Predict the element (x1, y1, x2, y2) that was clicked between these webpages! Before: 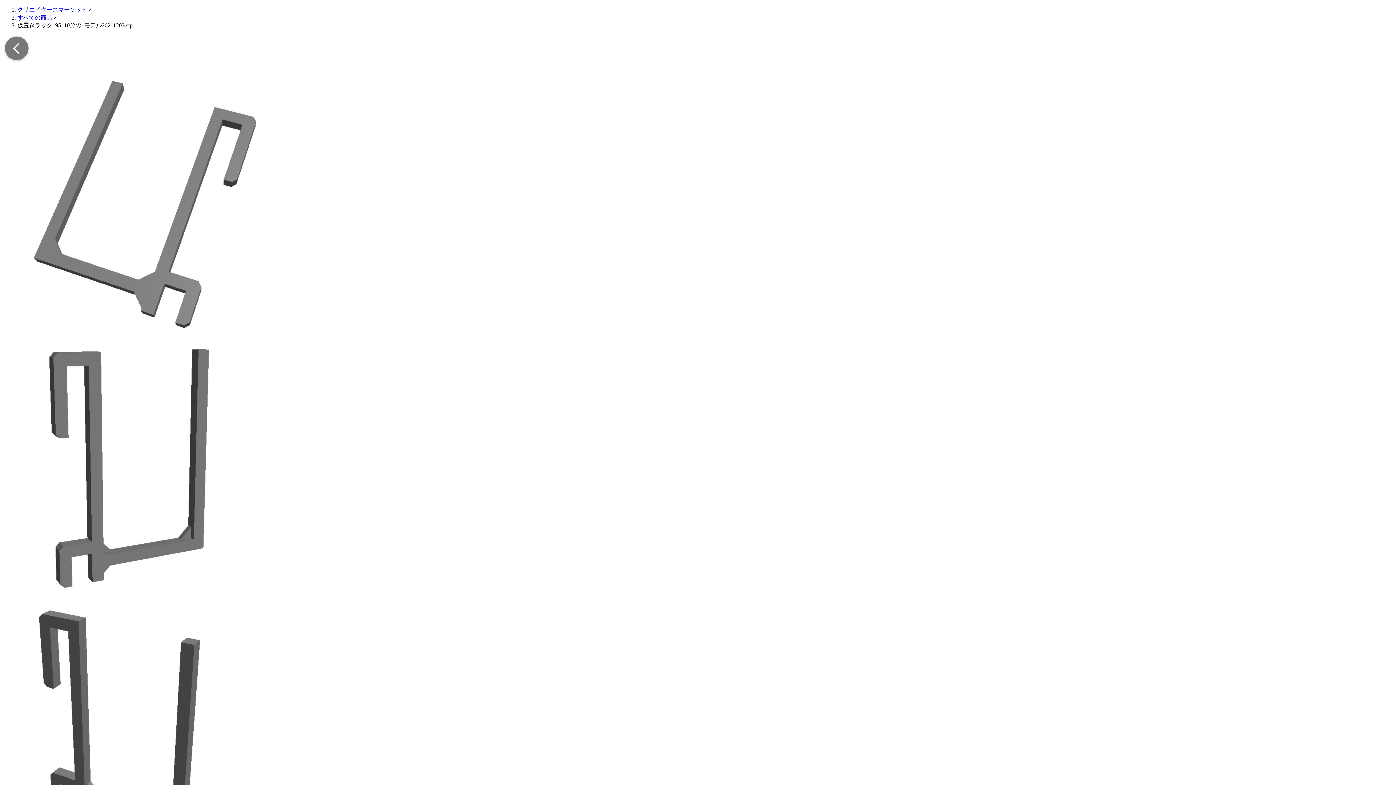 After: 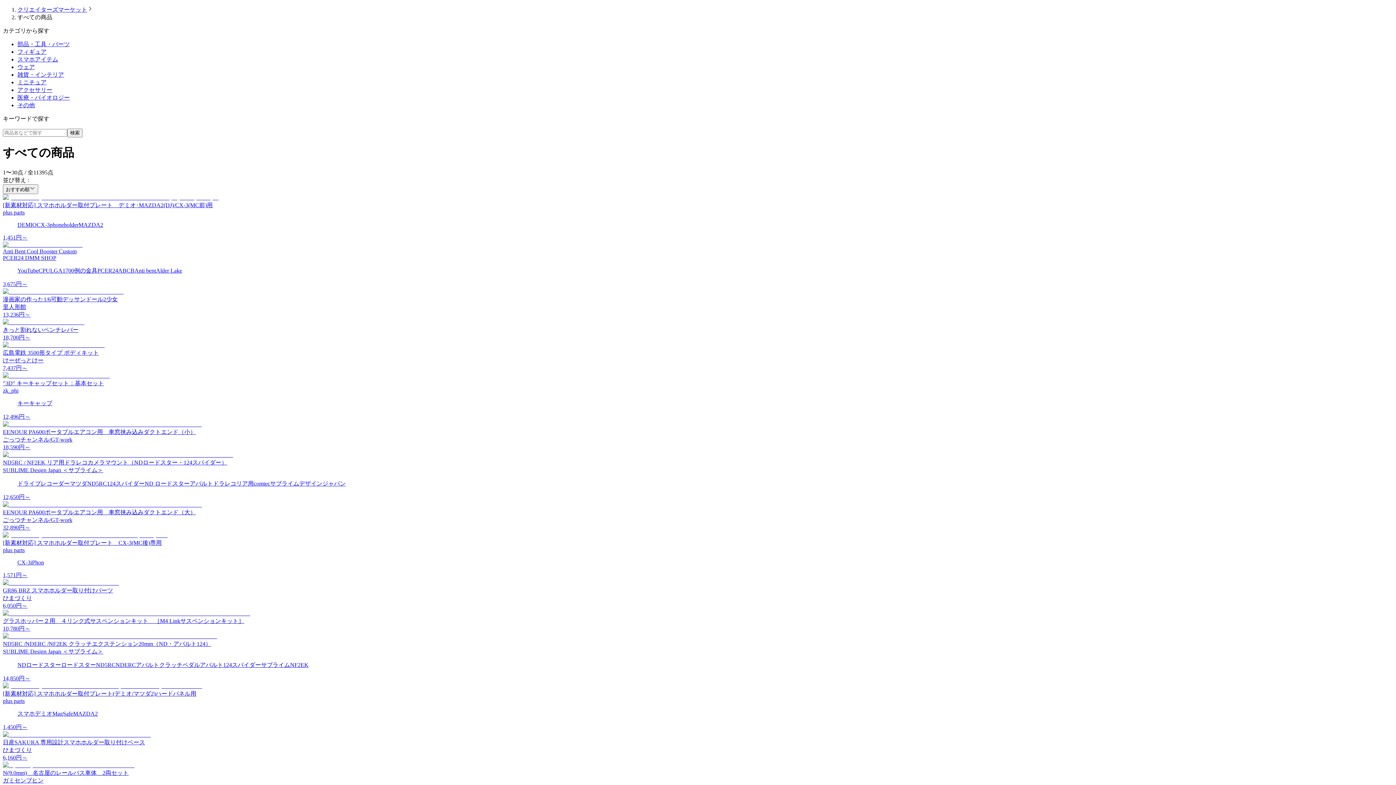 Action: label: すべての商品 bbox: (17, 14, 52, 20)